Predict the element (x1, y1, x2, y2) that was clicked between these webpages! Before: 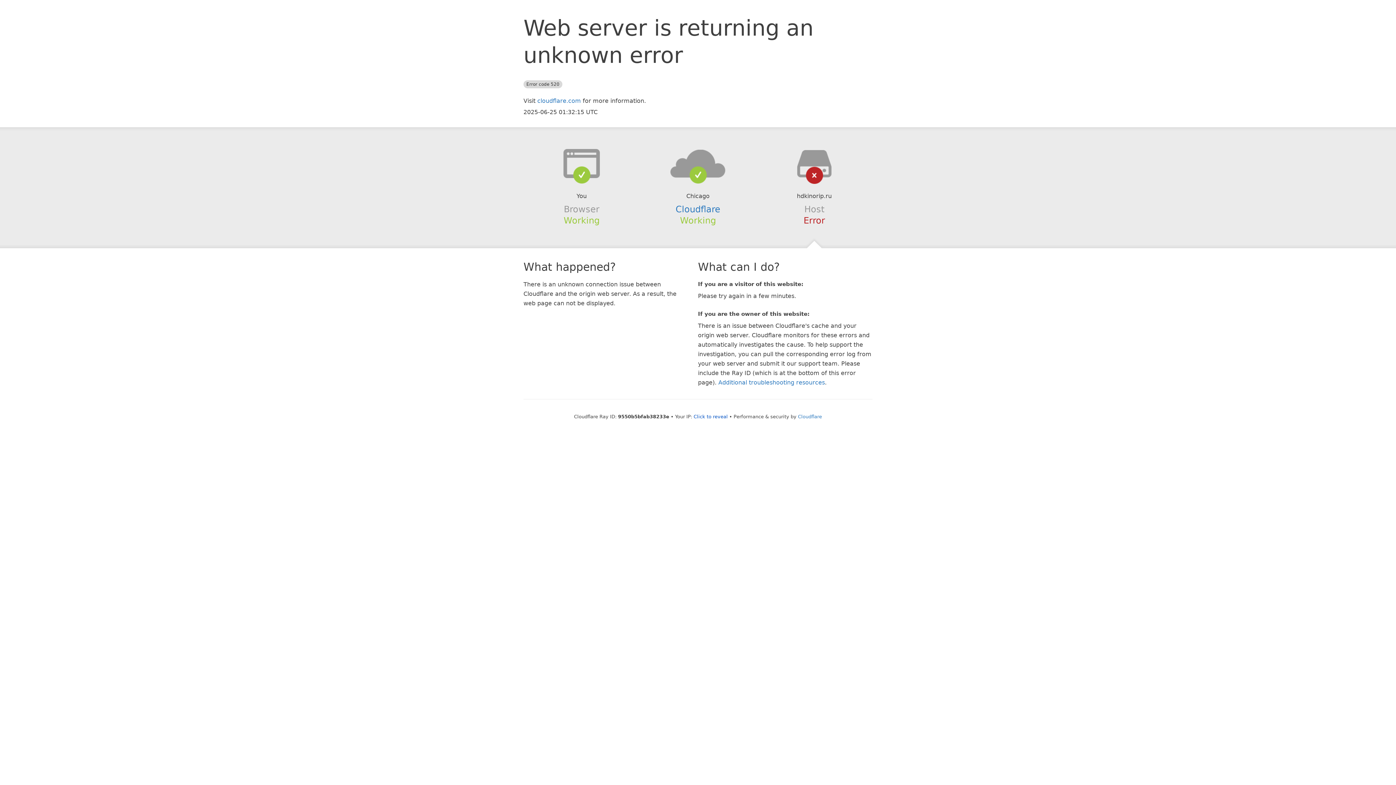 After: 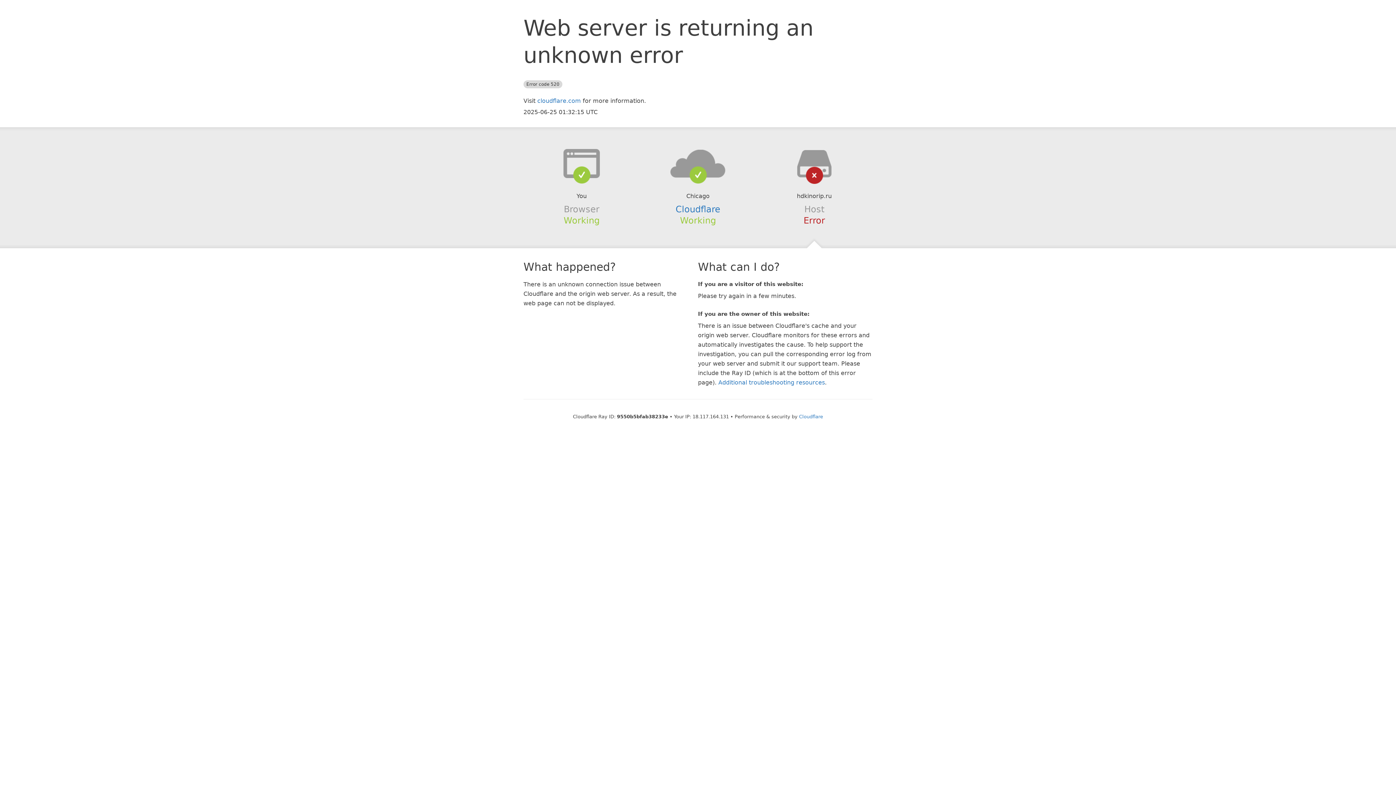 Action: label: Click to reveal bbox: (693, 414, 728, 419)